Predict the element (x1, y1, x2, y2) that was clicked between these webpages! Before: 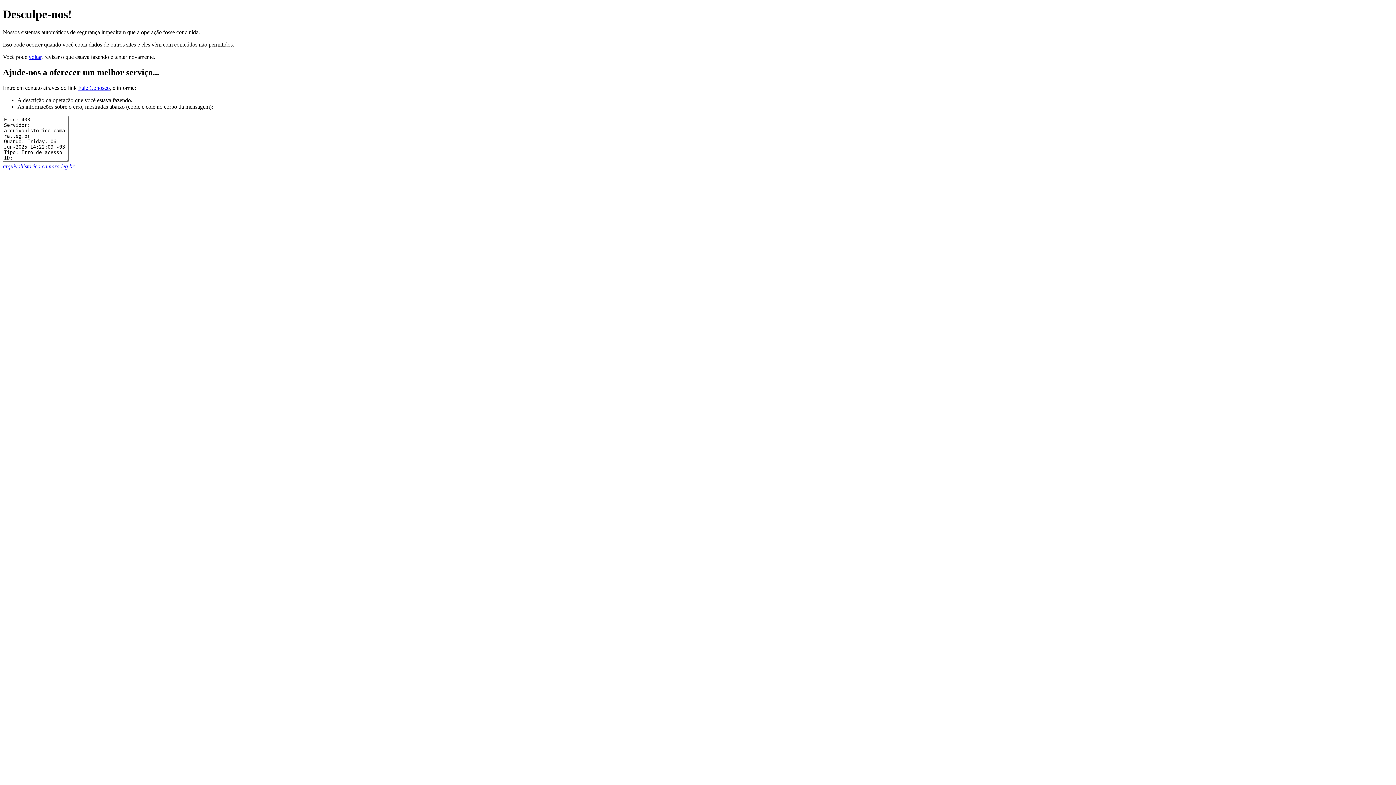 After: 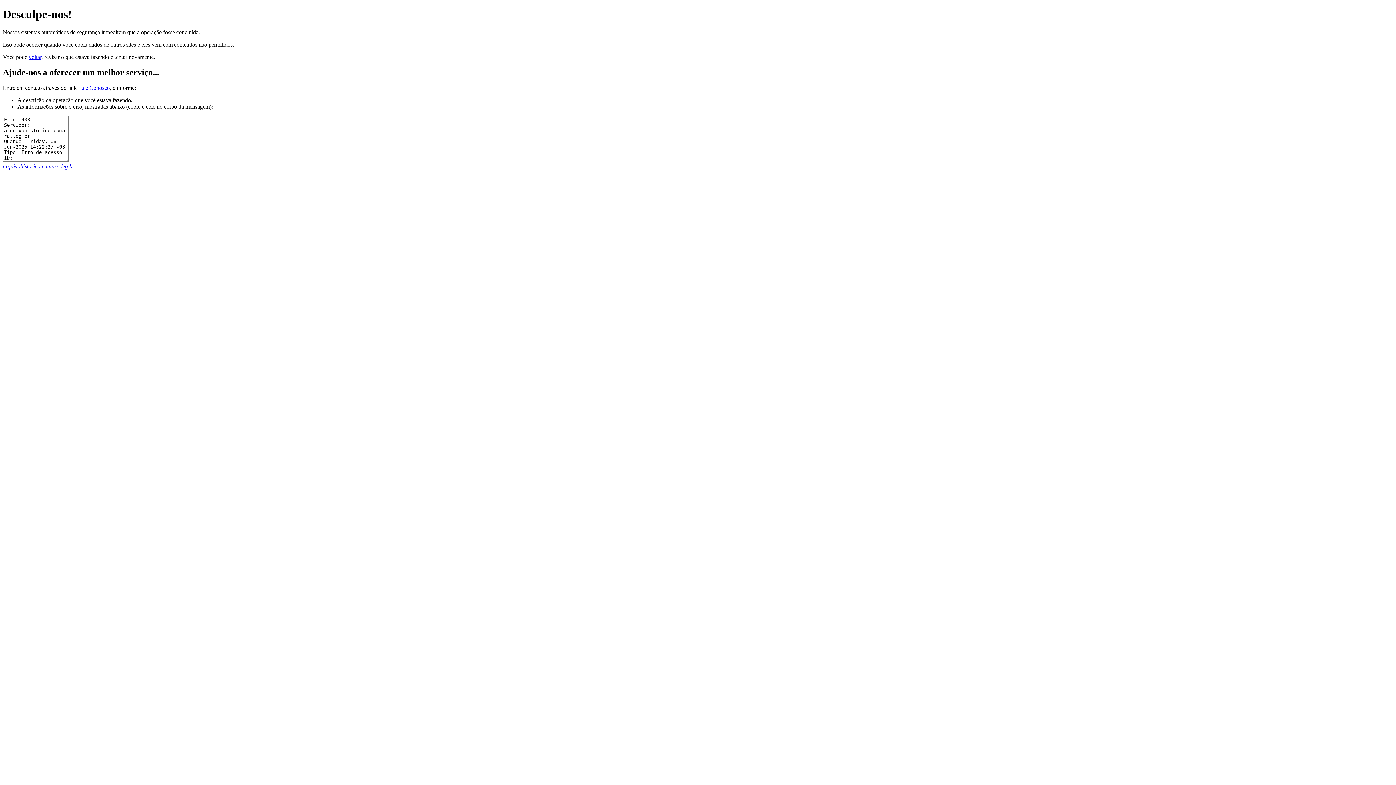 Action: label: arquivohistorico.camara.leg.br bbox: (2, 163, 74, 169)